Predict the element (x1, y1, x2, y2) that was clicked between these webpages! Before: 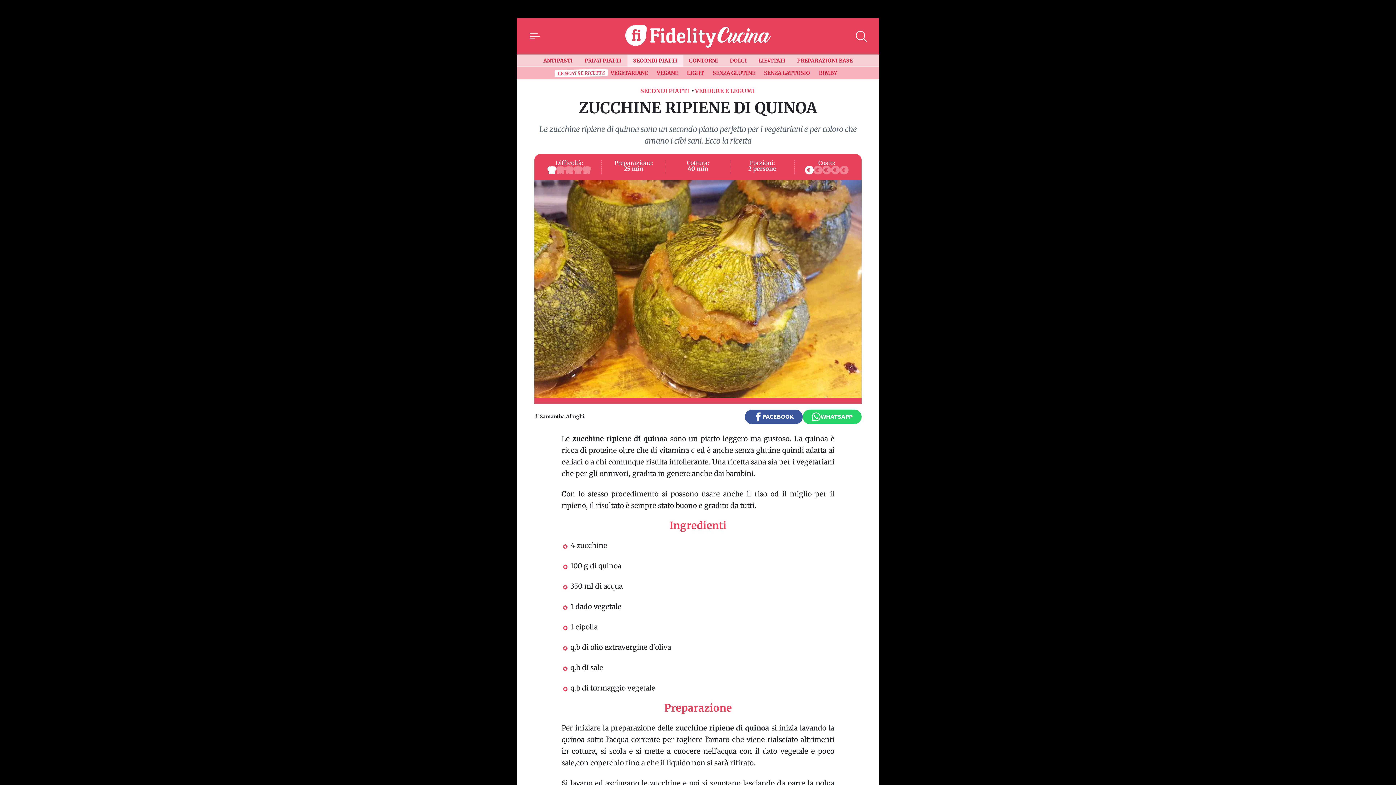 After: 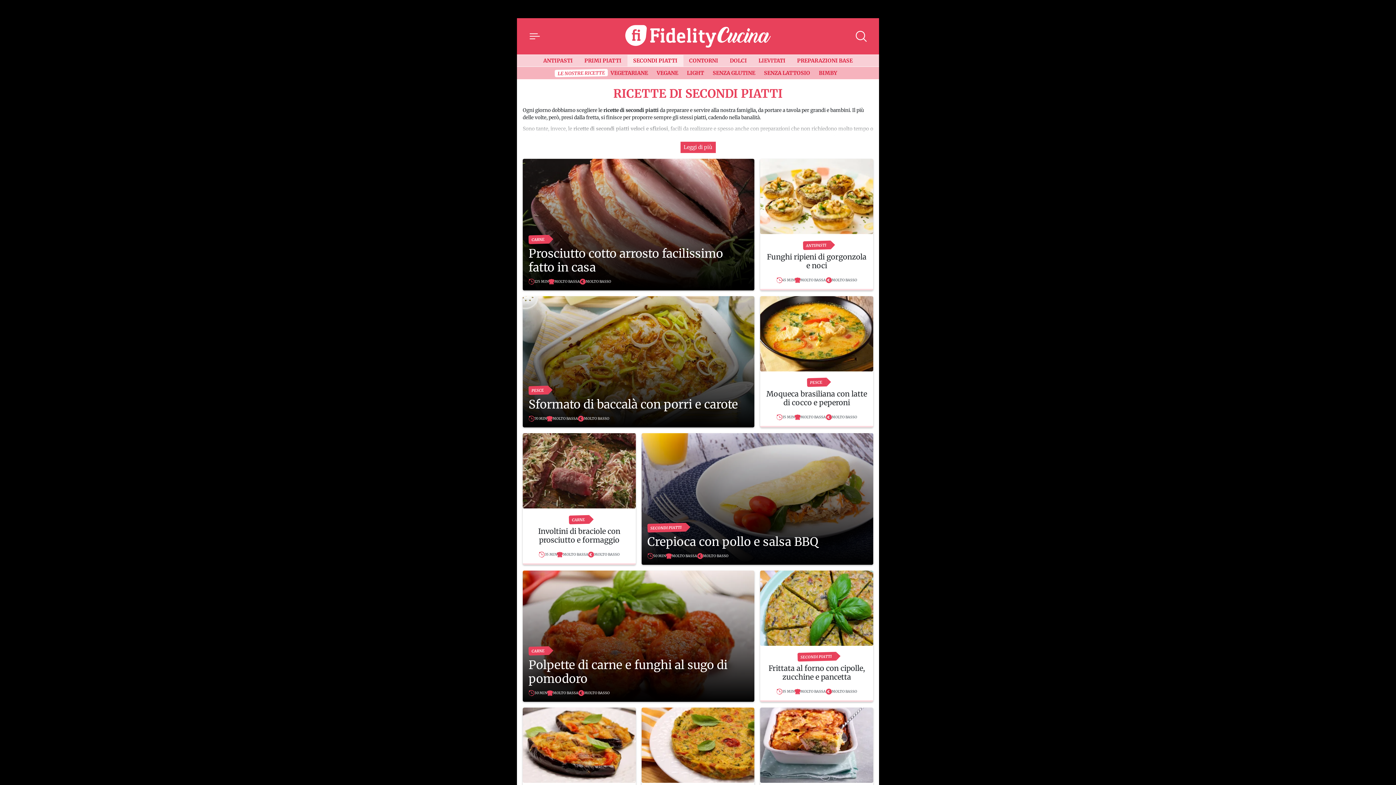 Action: bbox: (640, 88, 693, 93) label: SECONDI PIATTI